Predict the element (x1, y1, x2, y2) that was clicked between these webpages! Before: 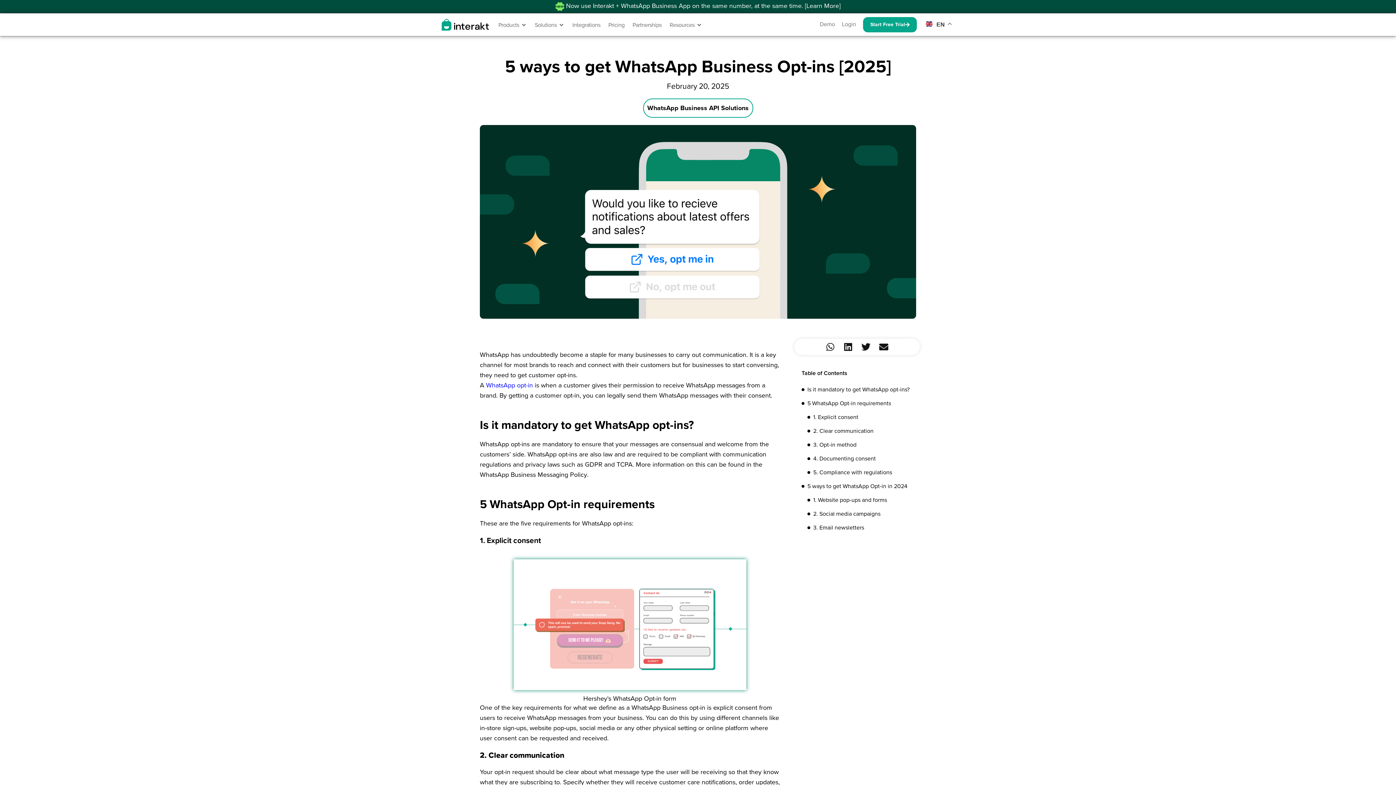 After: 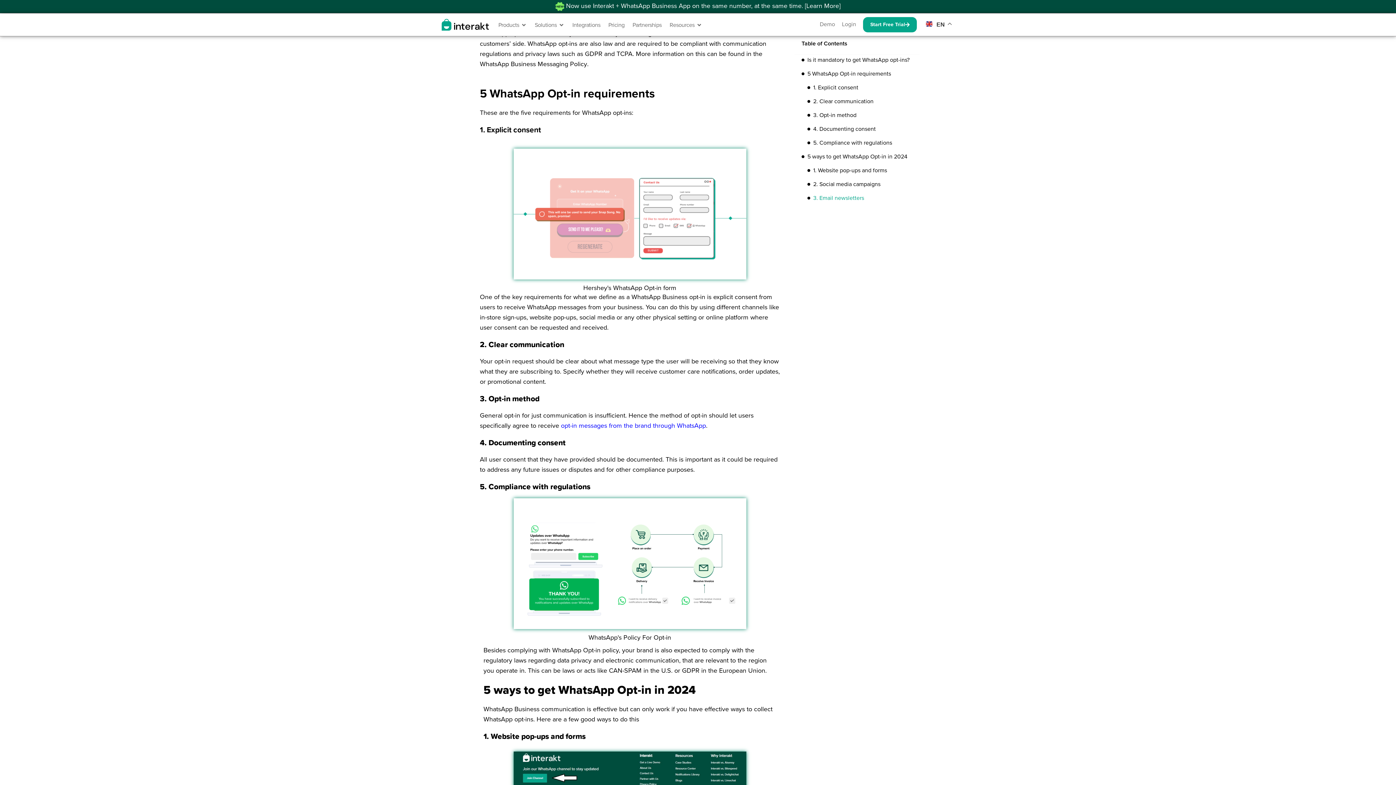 Action: label: 5 WhatsApp Opt-in requirements bbox: (807, 398, 891, 409)